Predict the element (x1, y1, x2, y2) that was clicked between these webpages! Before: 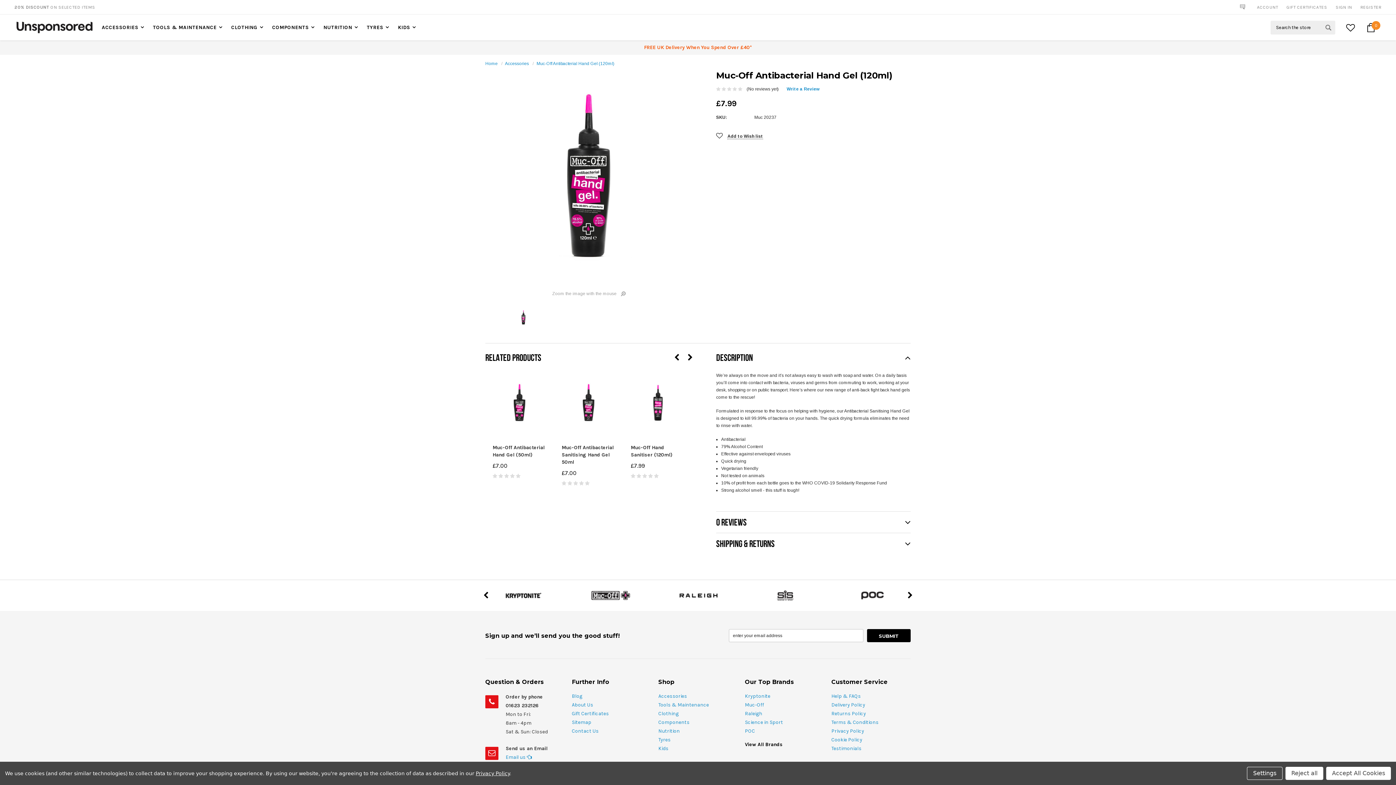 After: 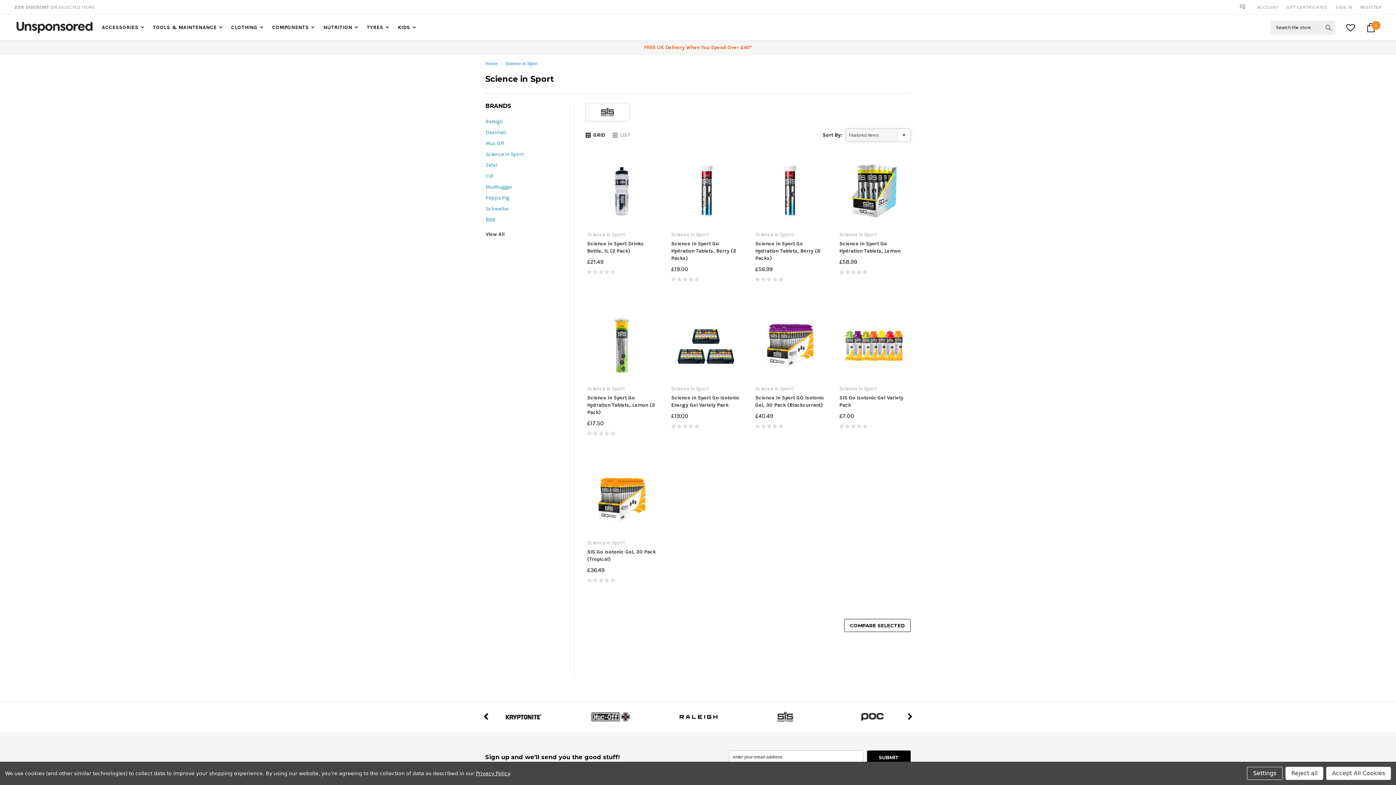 Action: bbox: (747, 589, 823, 602)